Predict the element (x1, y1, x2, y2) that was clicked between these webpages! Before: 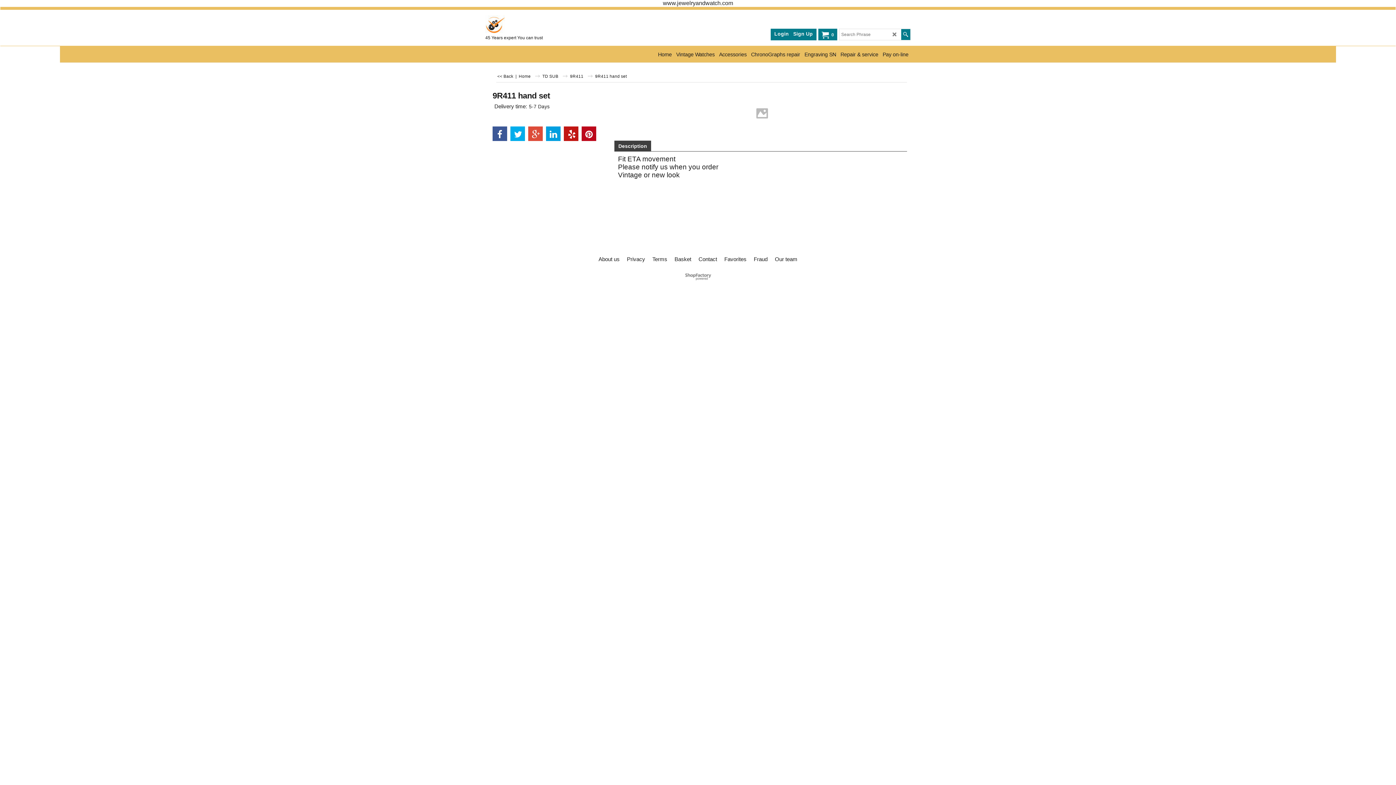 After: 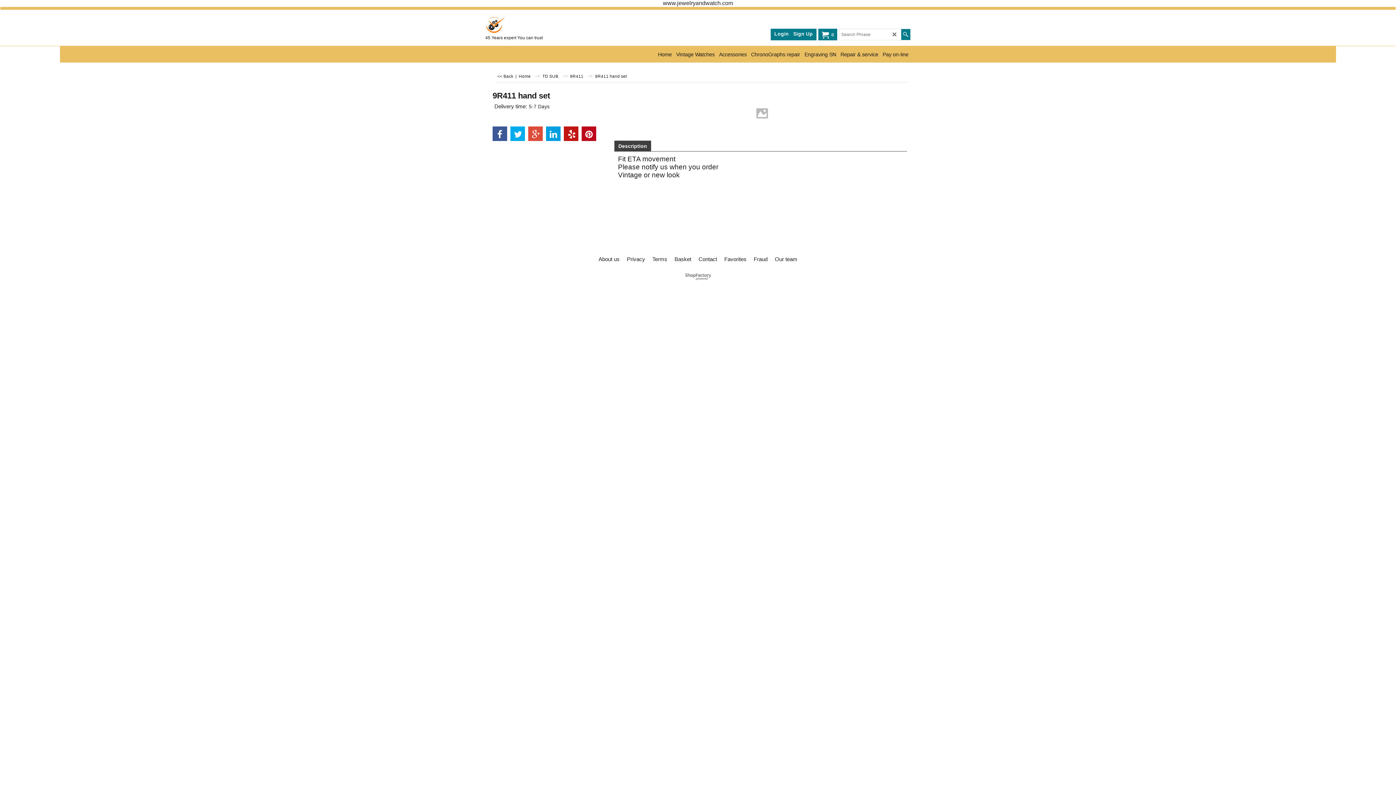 Action: bbox: (510, 126, 525, 141)